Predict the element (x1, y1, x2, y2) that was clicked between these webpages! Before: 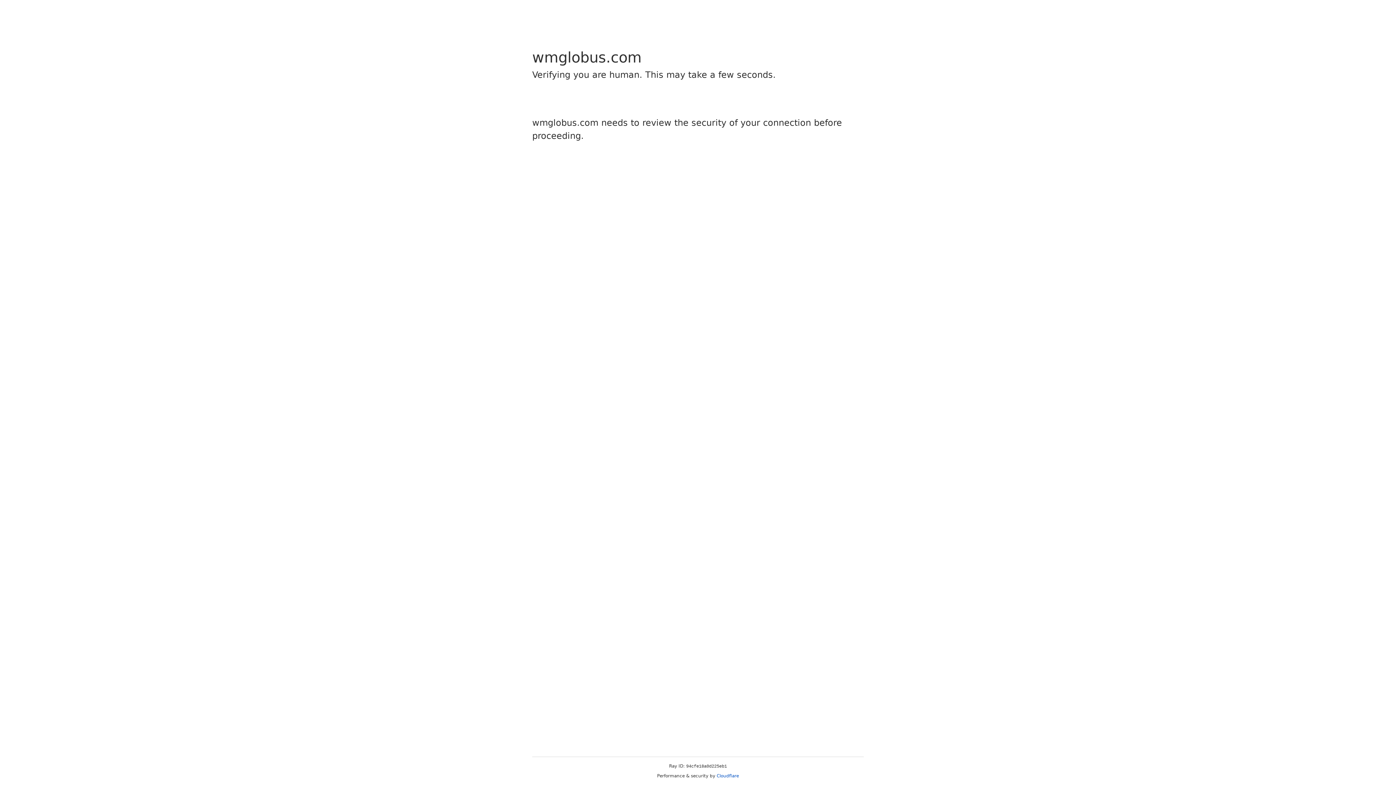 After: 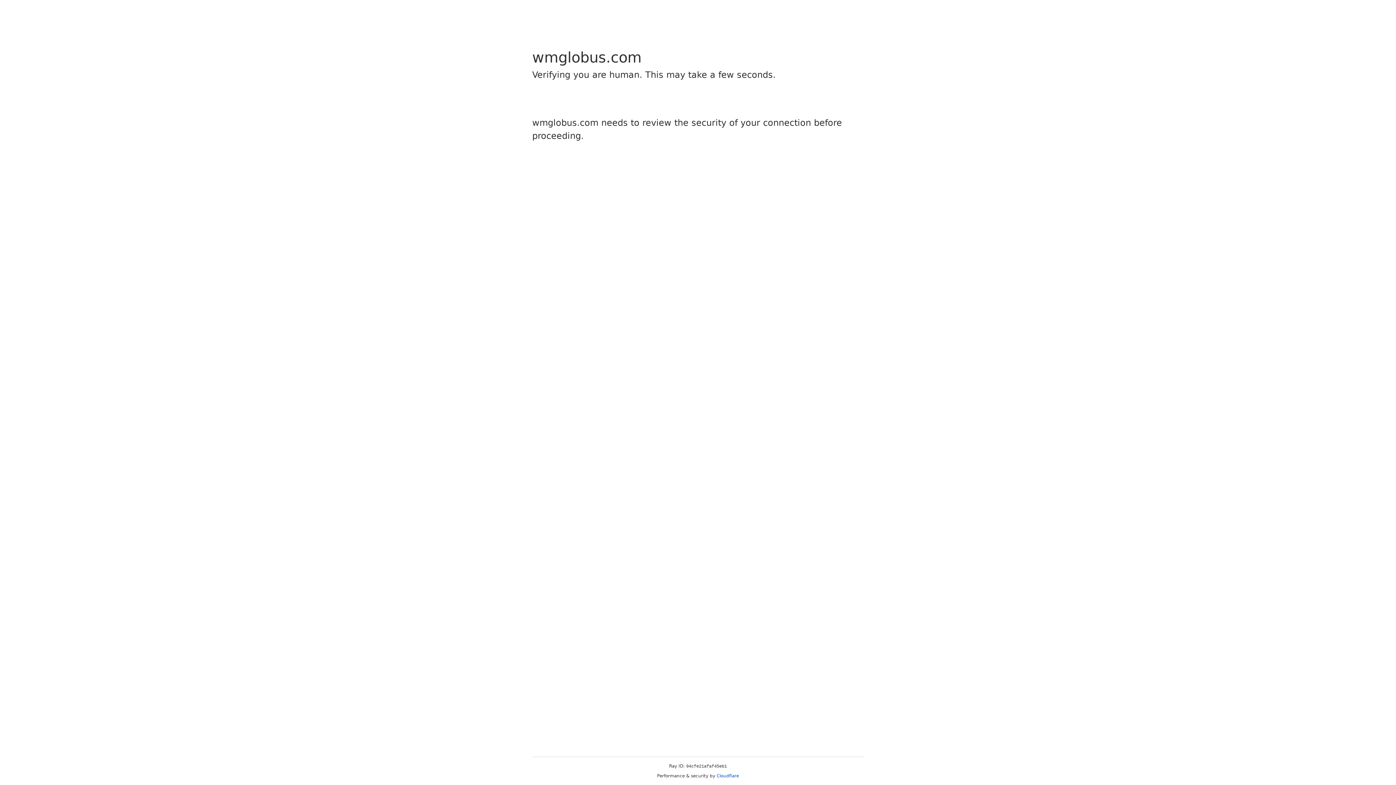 Action: bbox: (716, 773, 739, 778) label: Cloudflare